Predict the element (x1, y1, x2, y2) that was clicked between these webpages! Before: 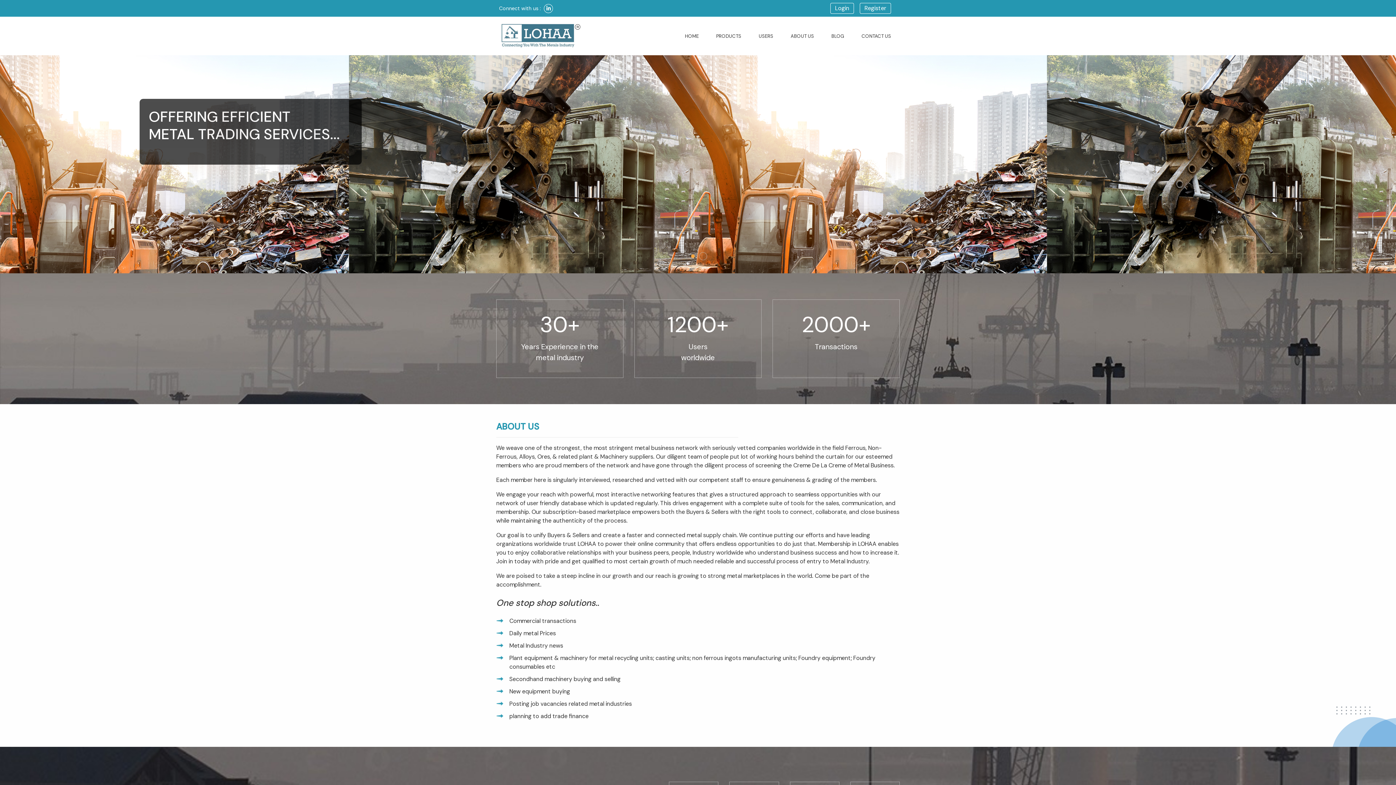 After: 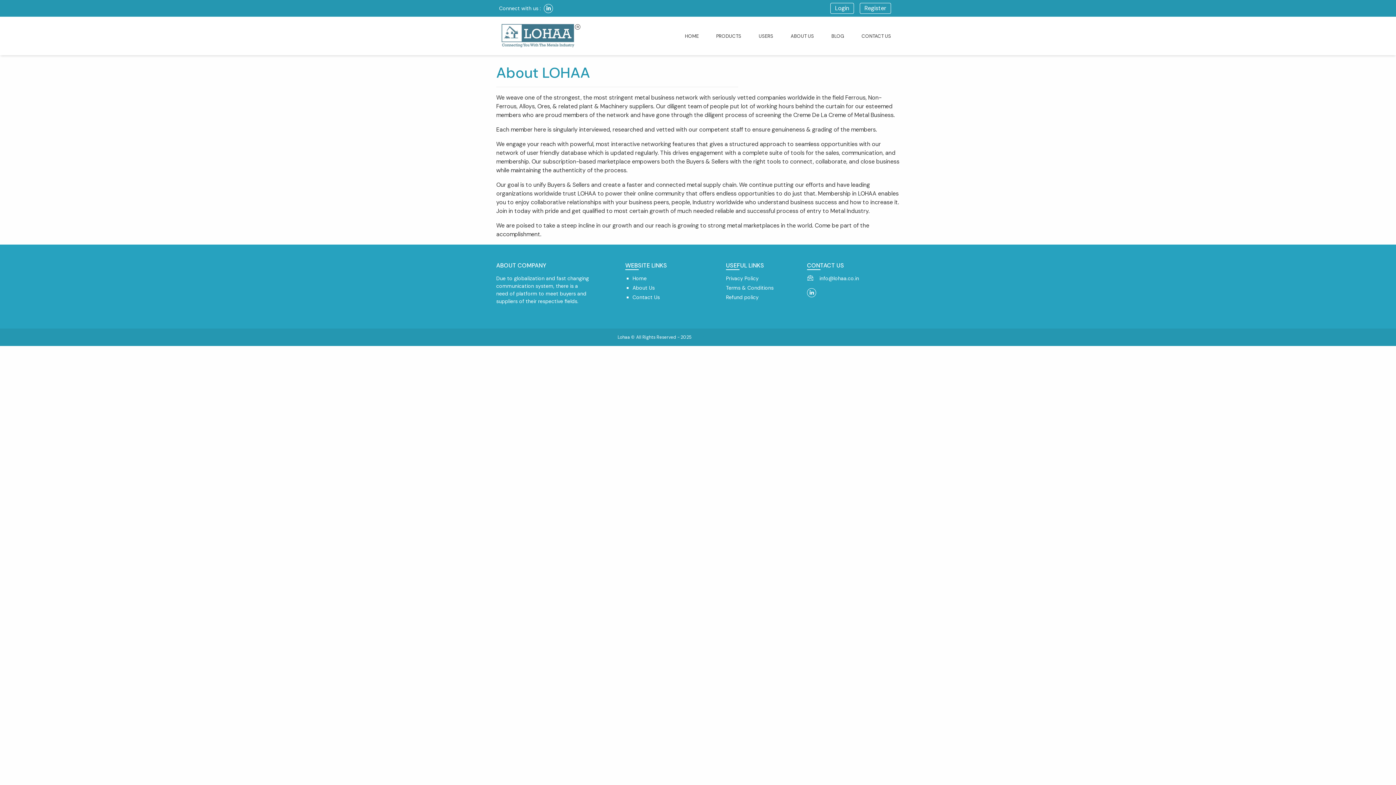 Action: bbox: (782, 29, 822, 42) label: ABOUT US